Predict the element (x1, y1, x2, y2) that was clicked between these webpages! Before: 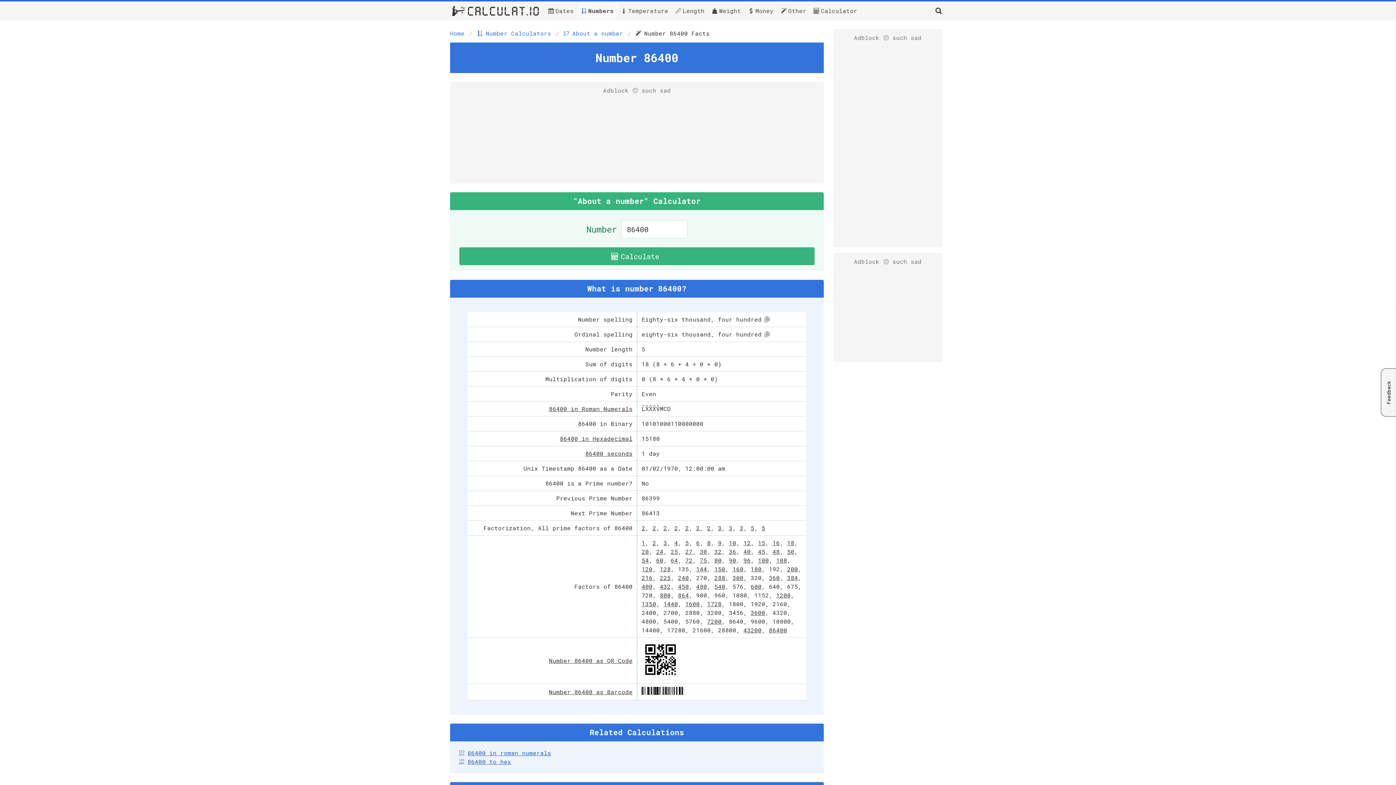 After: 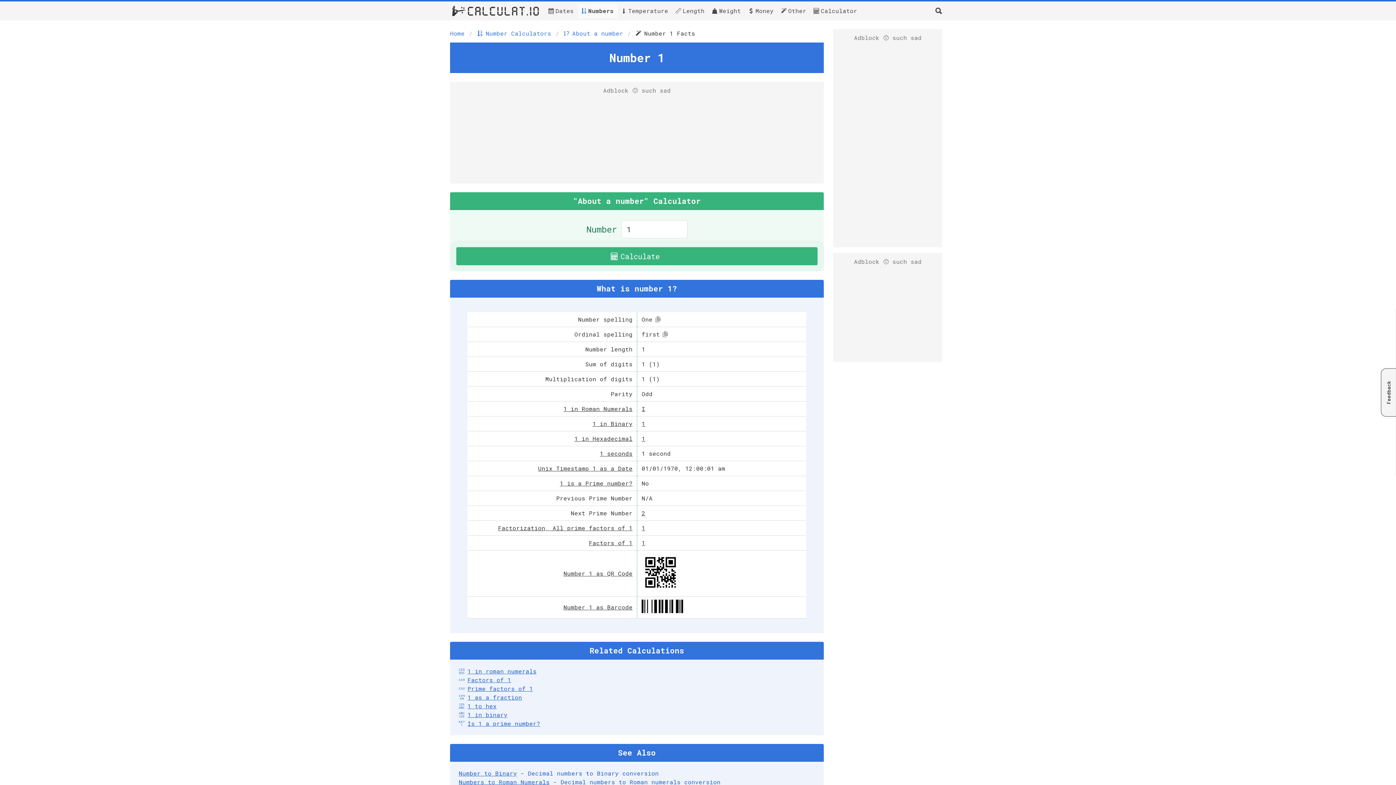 Action: bbox: (641, 539, 645, 546) label: 1